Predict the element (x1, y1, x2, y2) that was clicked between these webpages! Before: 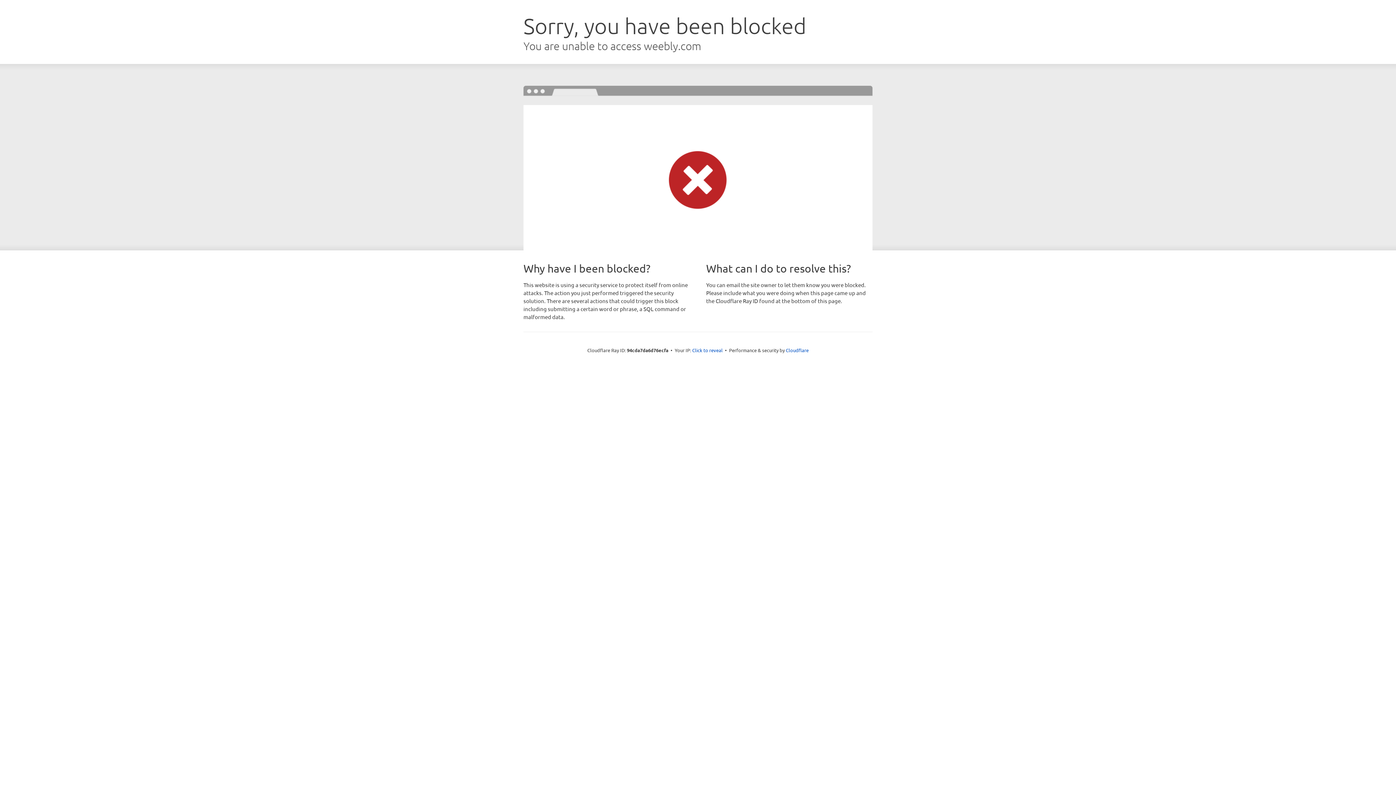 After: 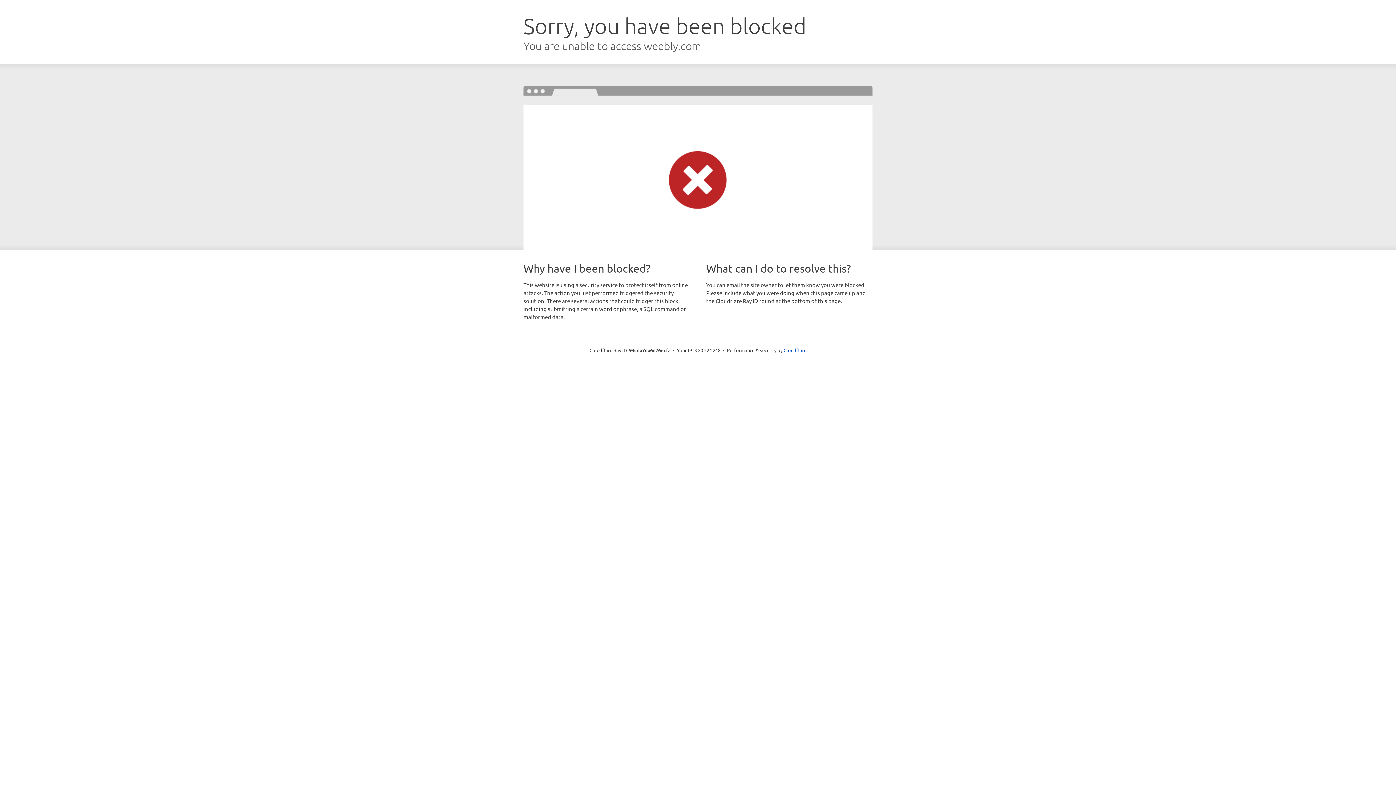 Action: bbox: (692, 346, 722, 353) label: Click to reveal